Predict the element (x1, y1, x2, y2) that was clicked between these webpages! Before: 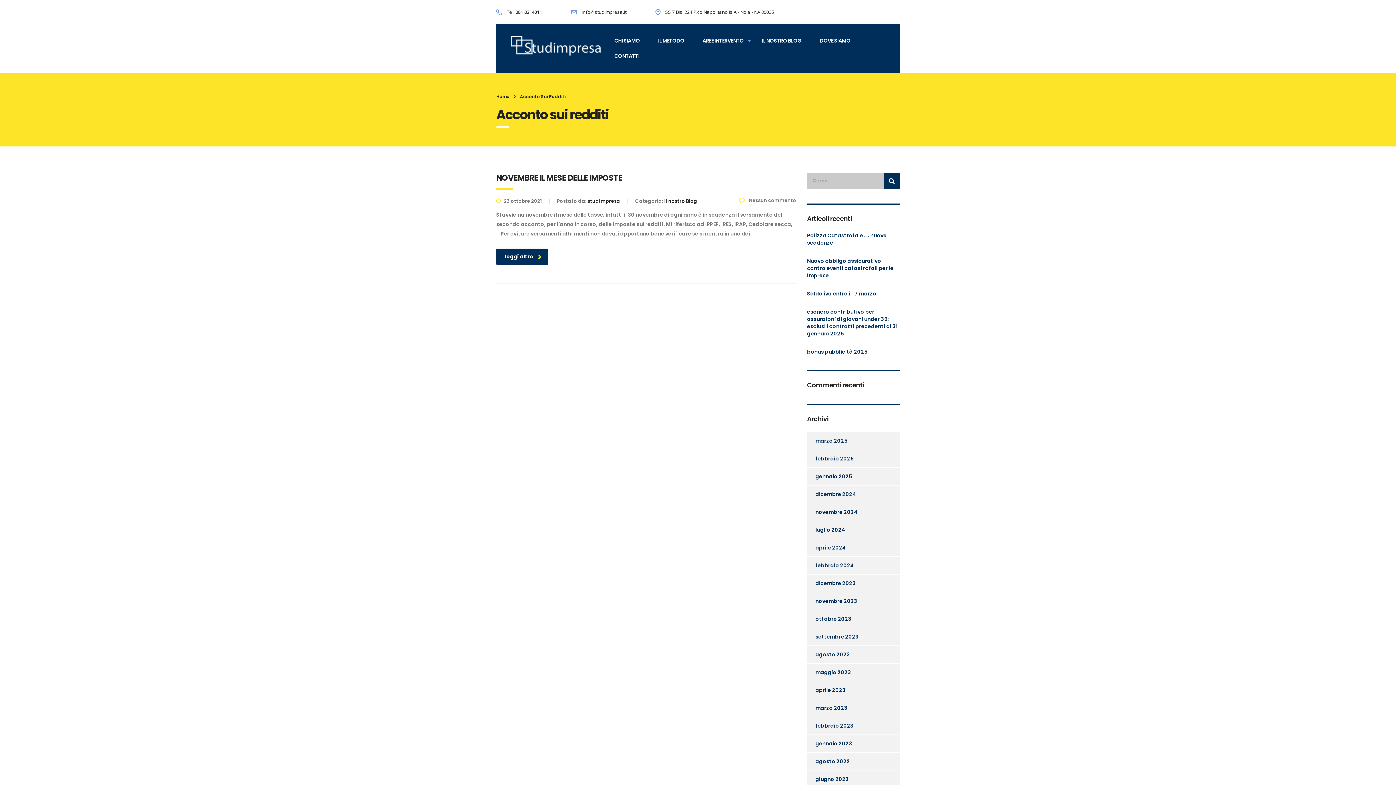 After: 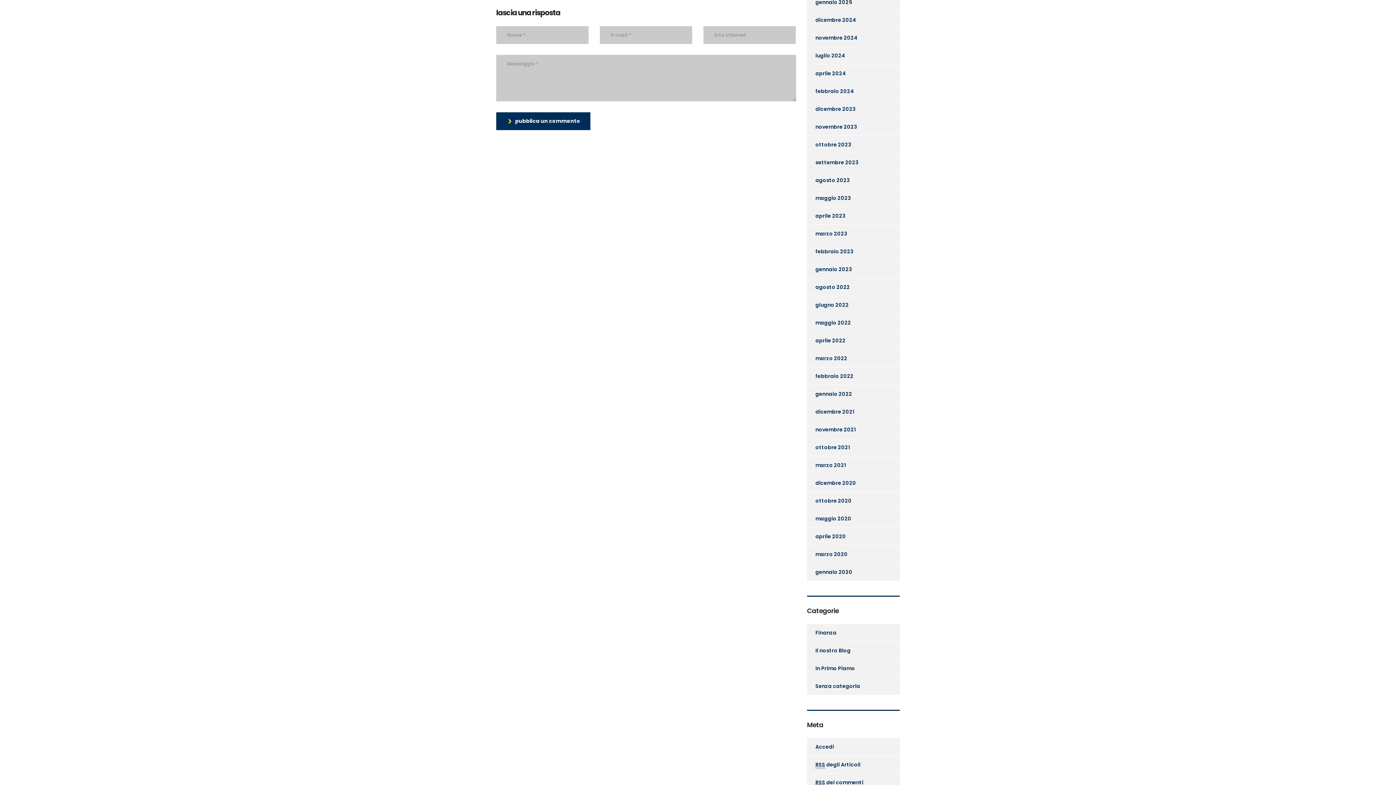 Action: label:  Nessun commento bbox: (739, 197, 796, 204)